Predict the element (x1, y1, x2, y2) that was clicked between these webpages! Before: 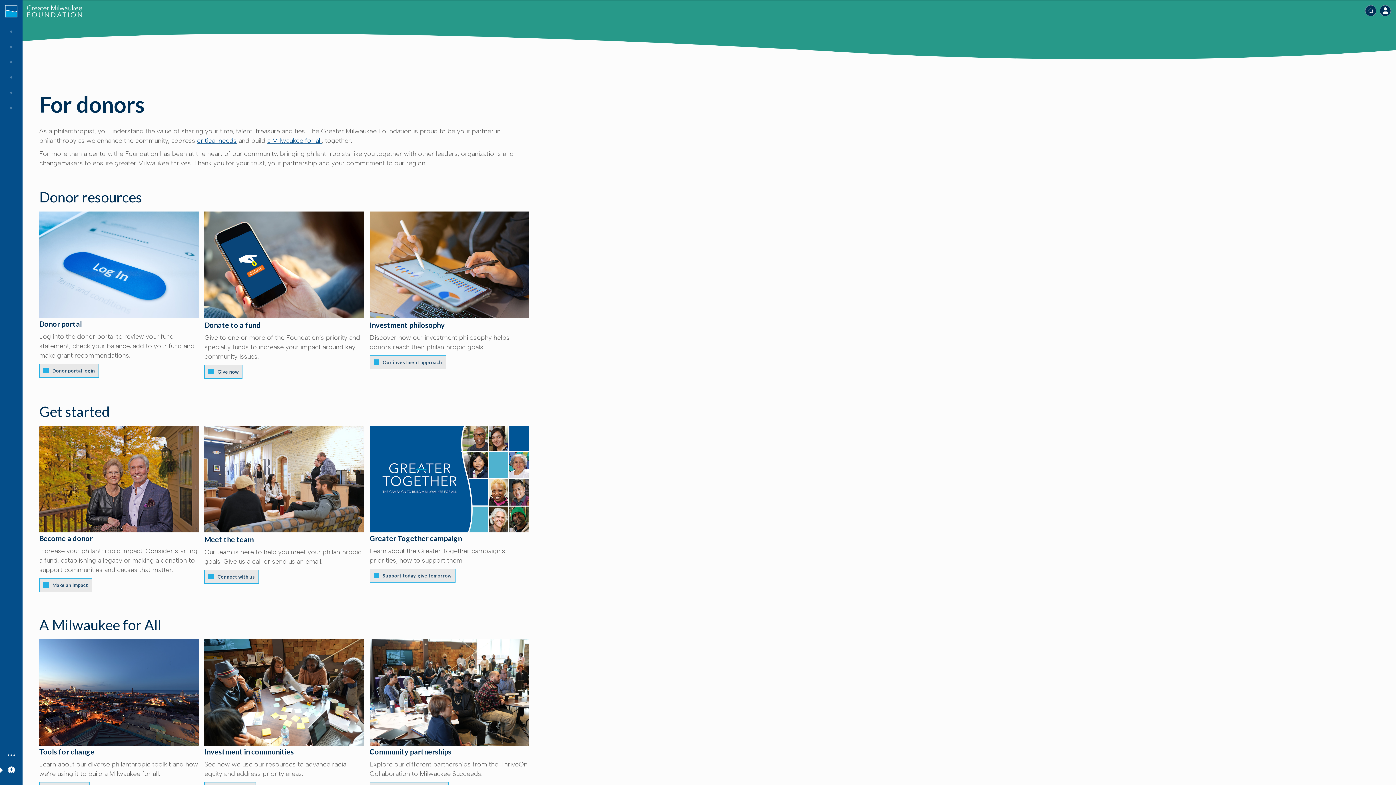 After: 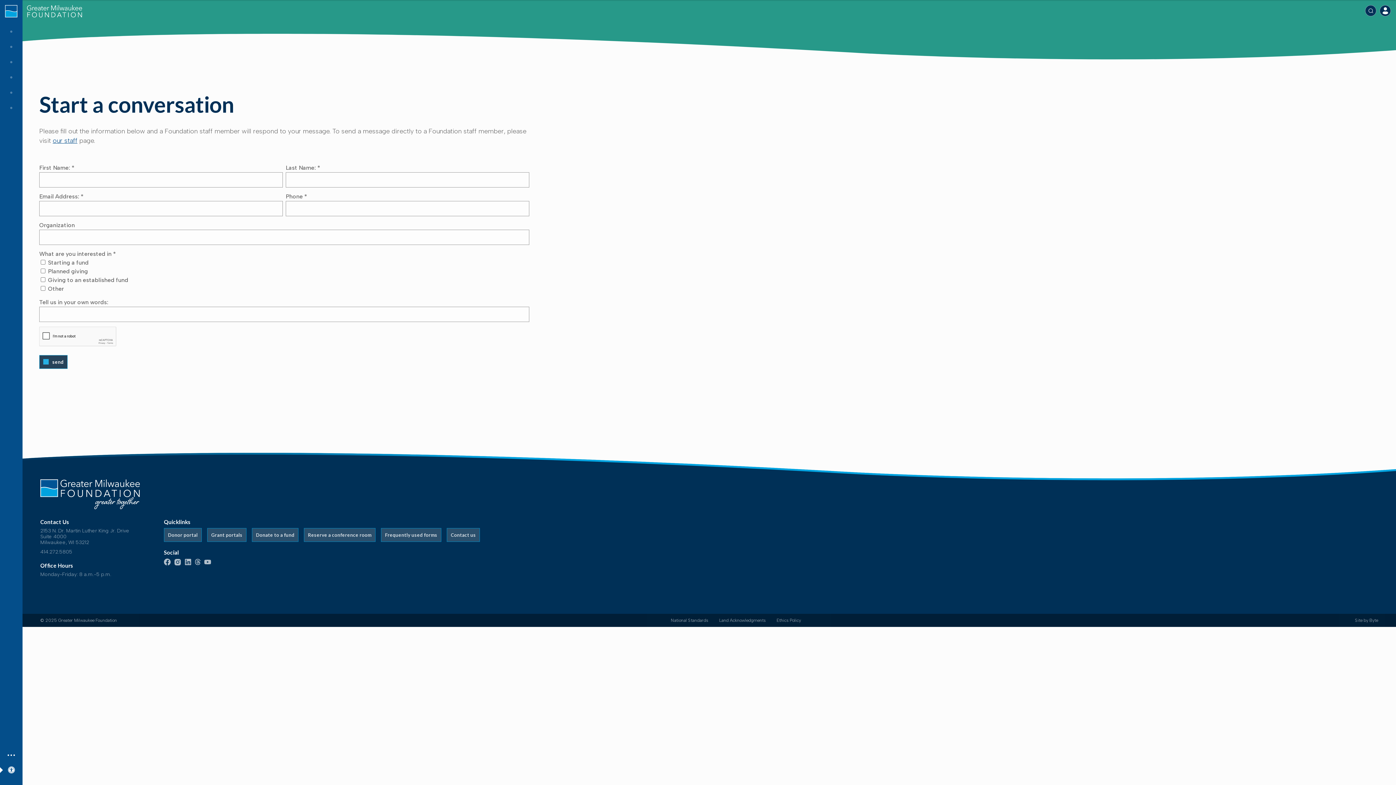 Action: bbox: (204, 570, 259, 584) label: Connect with us